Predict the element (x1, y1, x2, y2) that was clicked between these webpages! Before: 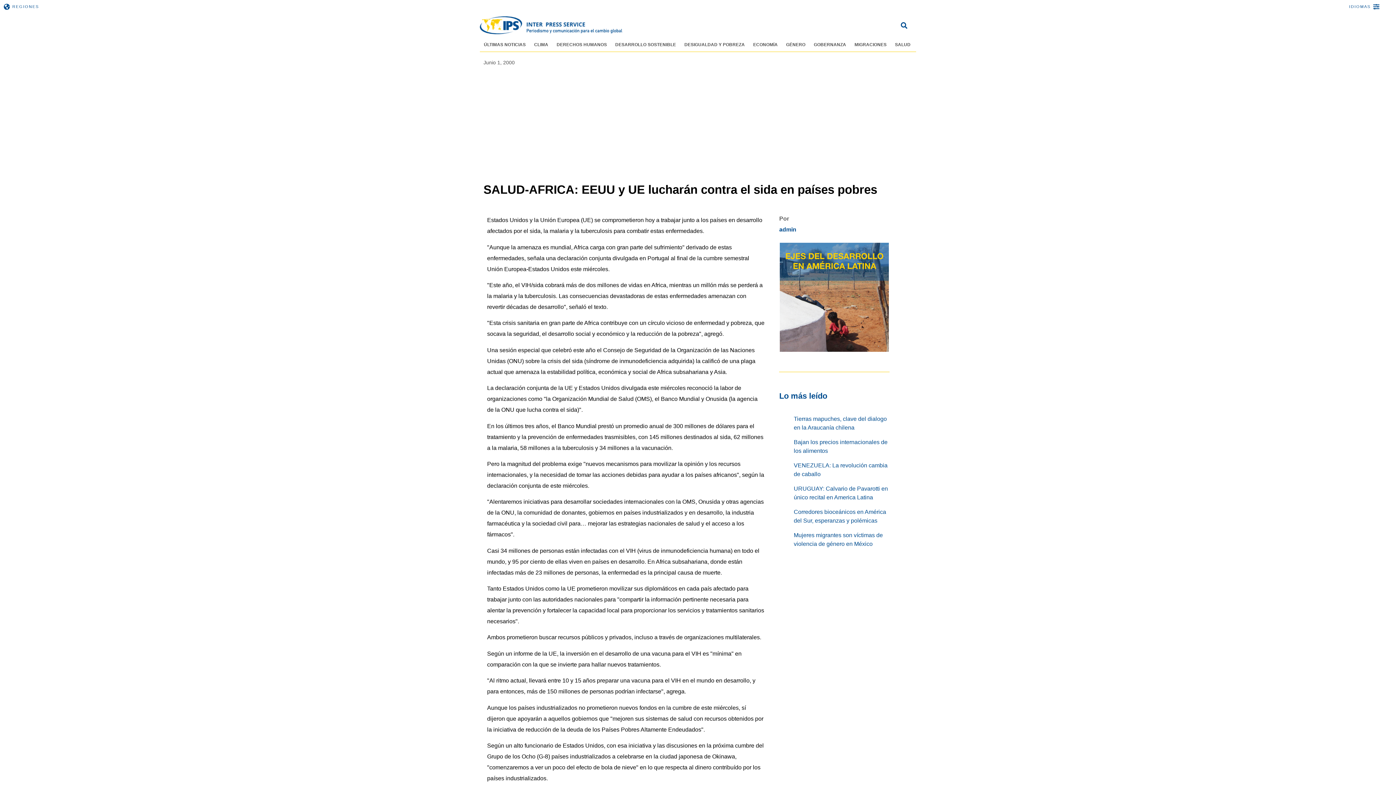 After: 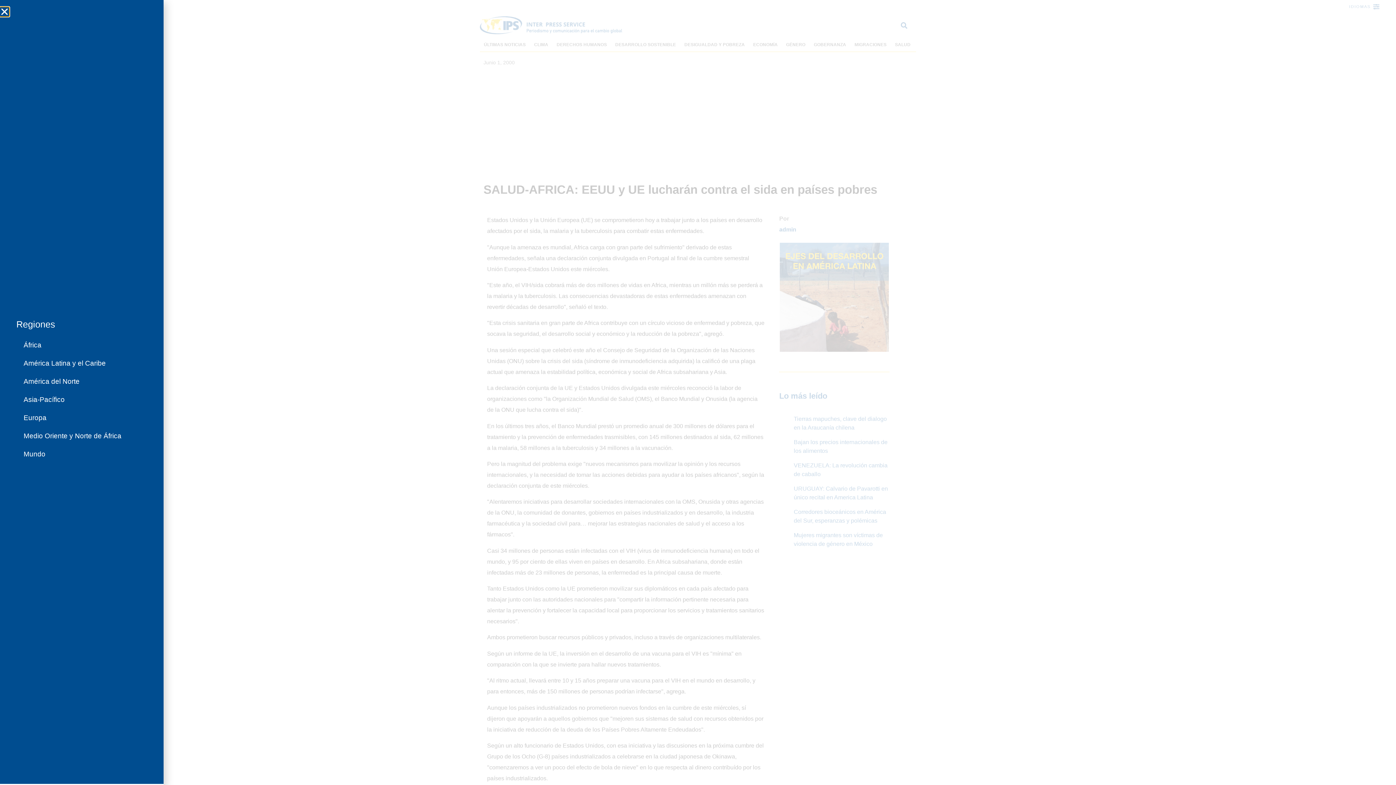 Action: label: REGIONES bbox: (3, 3, 9, 9)